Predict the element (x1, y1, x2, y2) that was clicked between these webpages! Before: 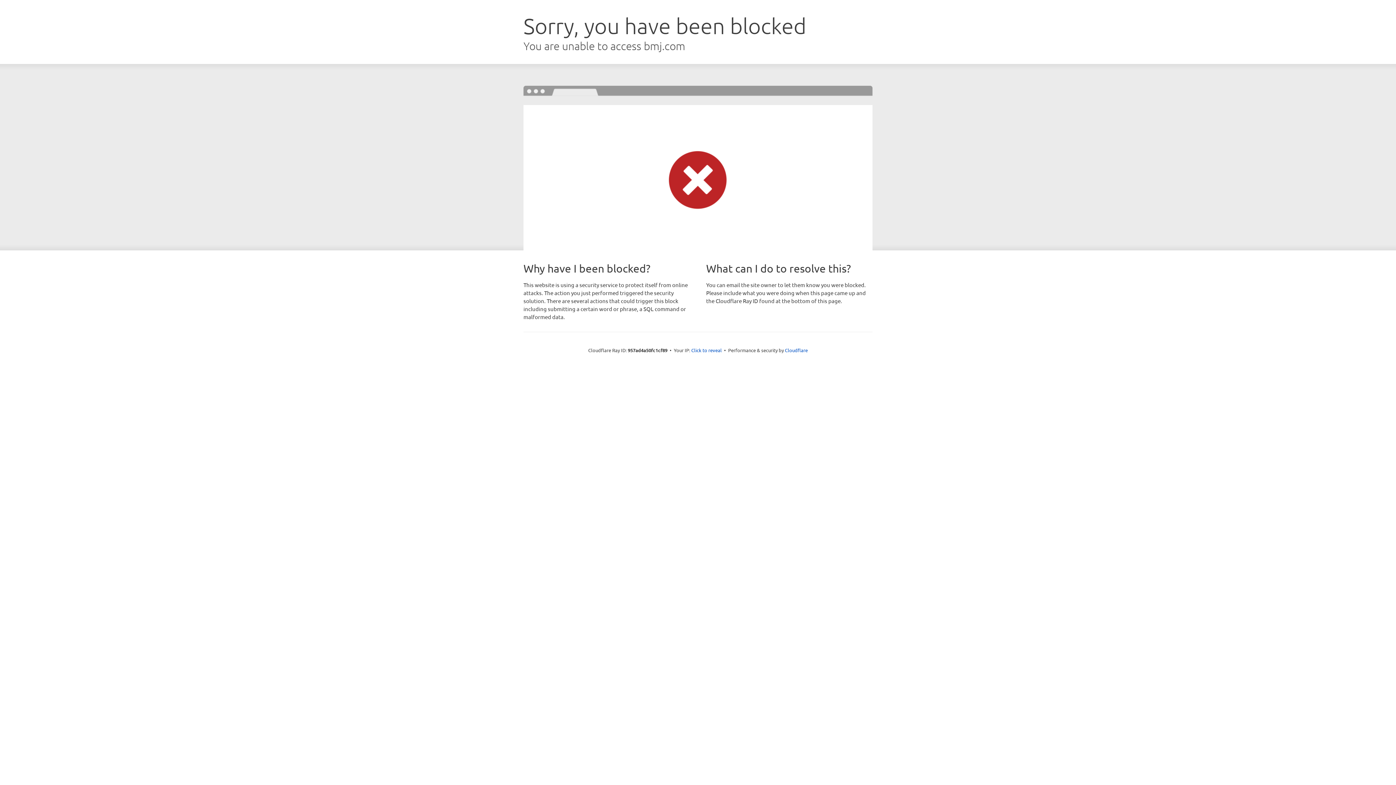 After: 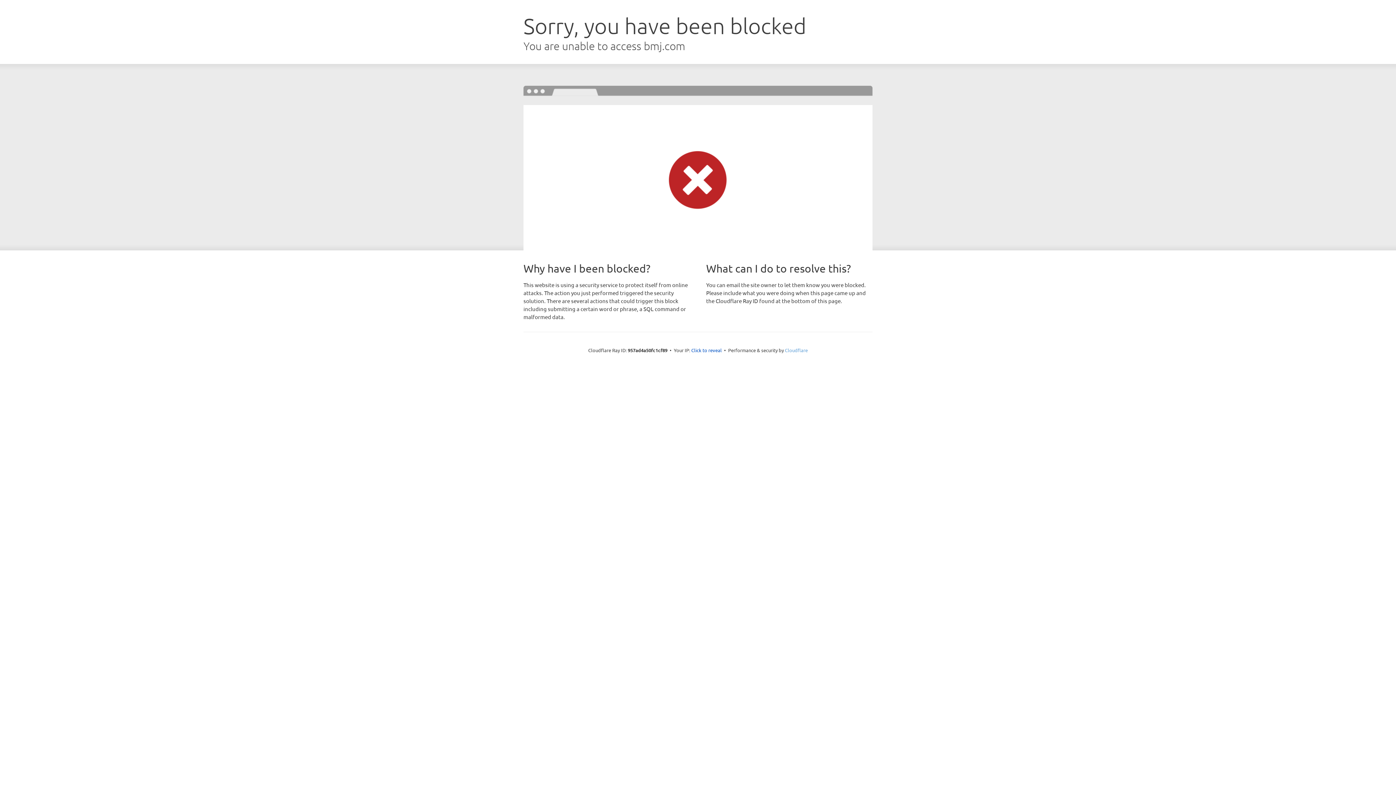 Action: label: Cloudflare bbox: (785, 347, 808, 353)